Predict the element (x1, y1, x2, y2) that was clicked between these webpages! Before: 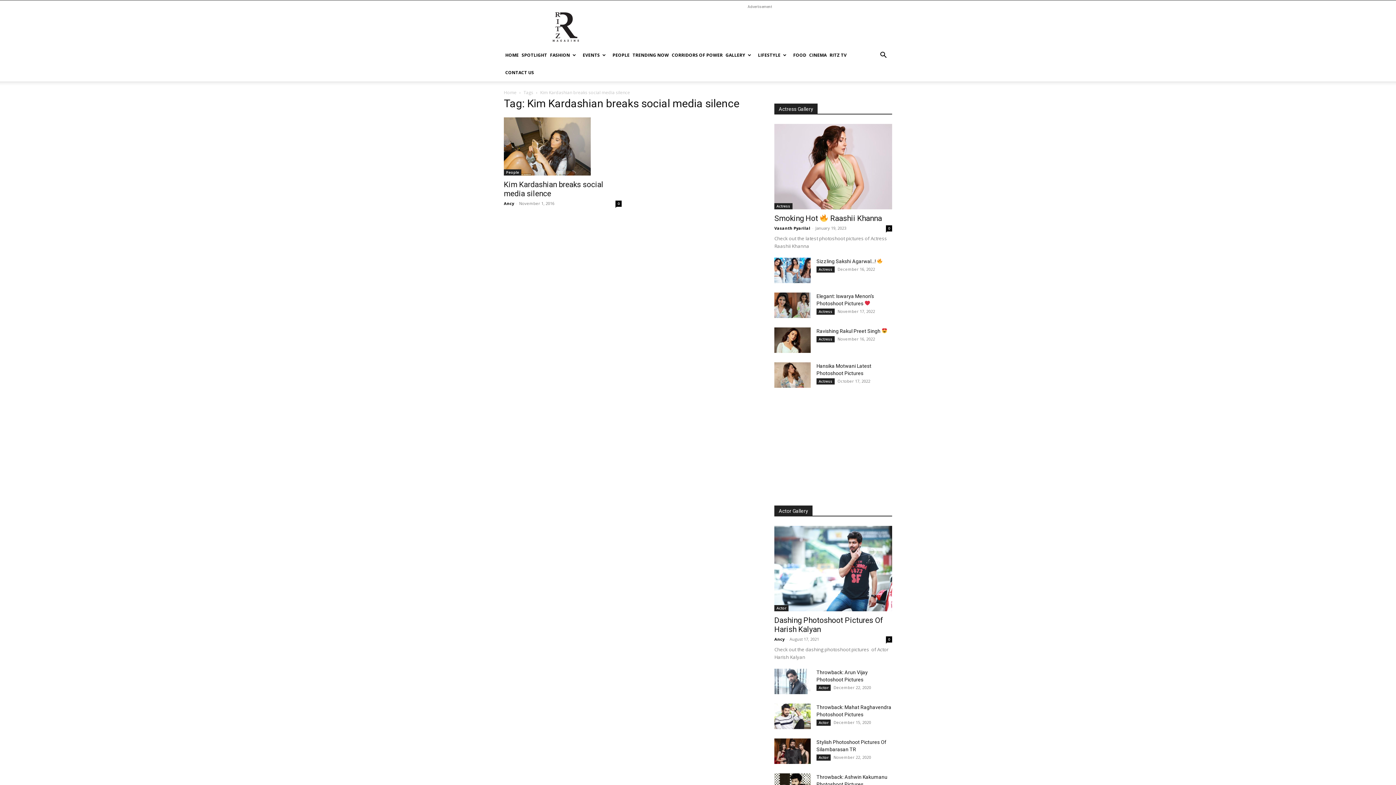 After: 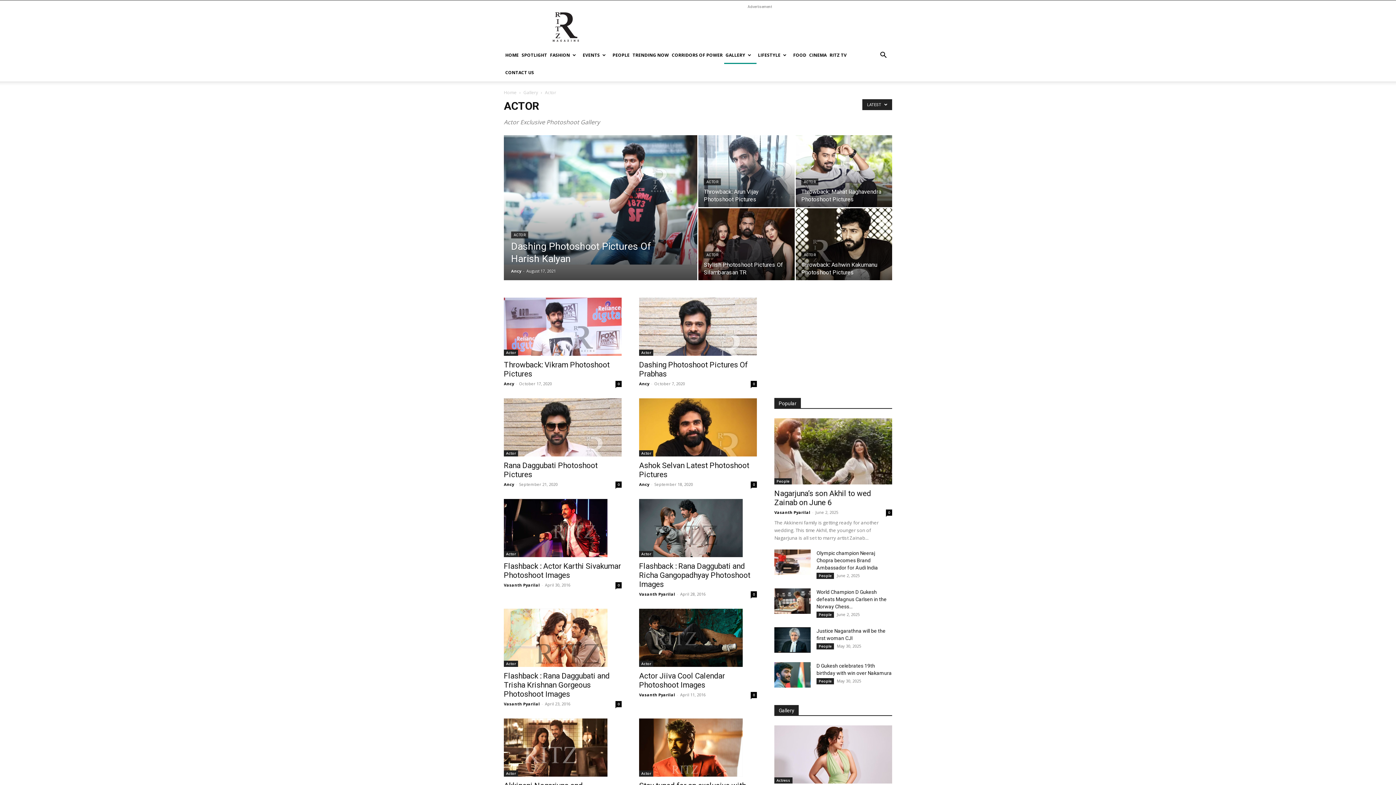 Action: bbox: (774, 505, 812, 516) label: Actor Gallery